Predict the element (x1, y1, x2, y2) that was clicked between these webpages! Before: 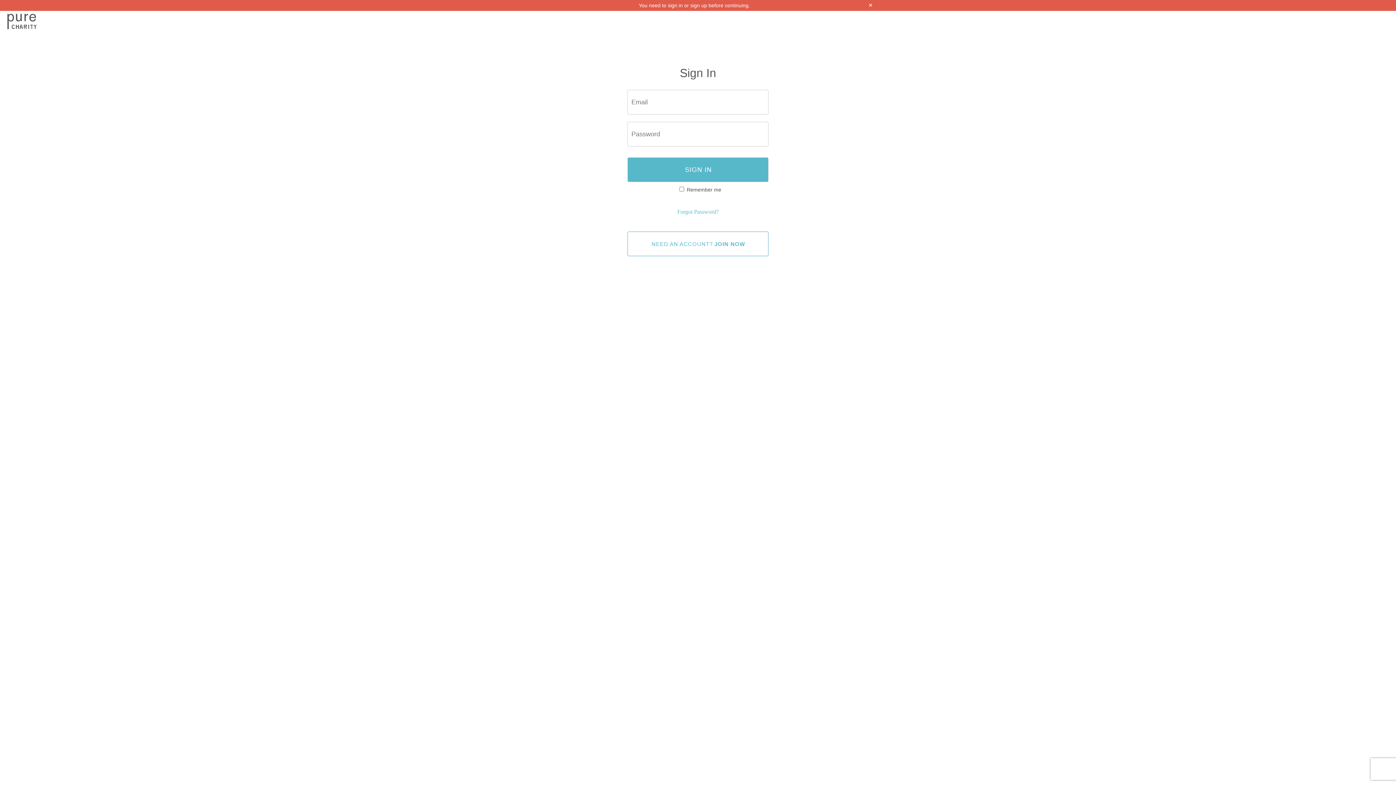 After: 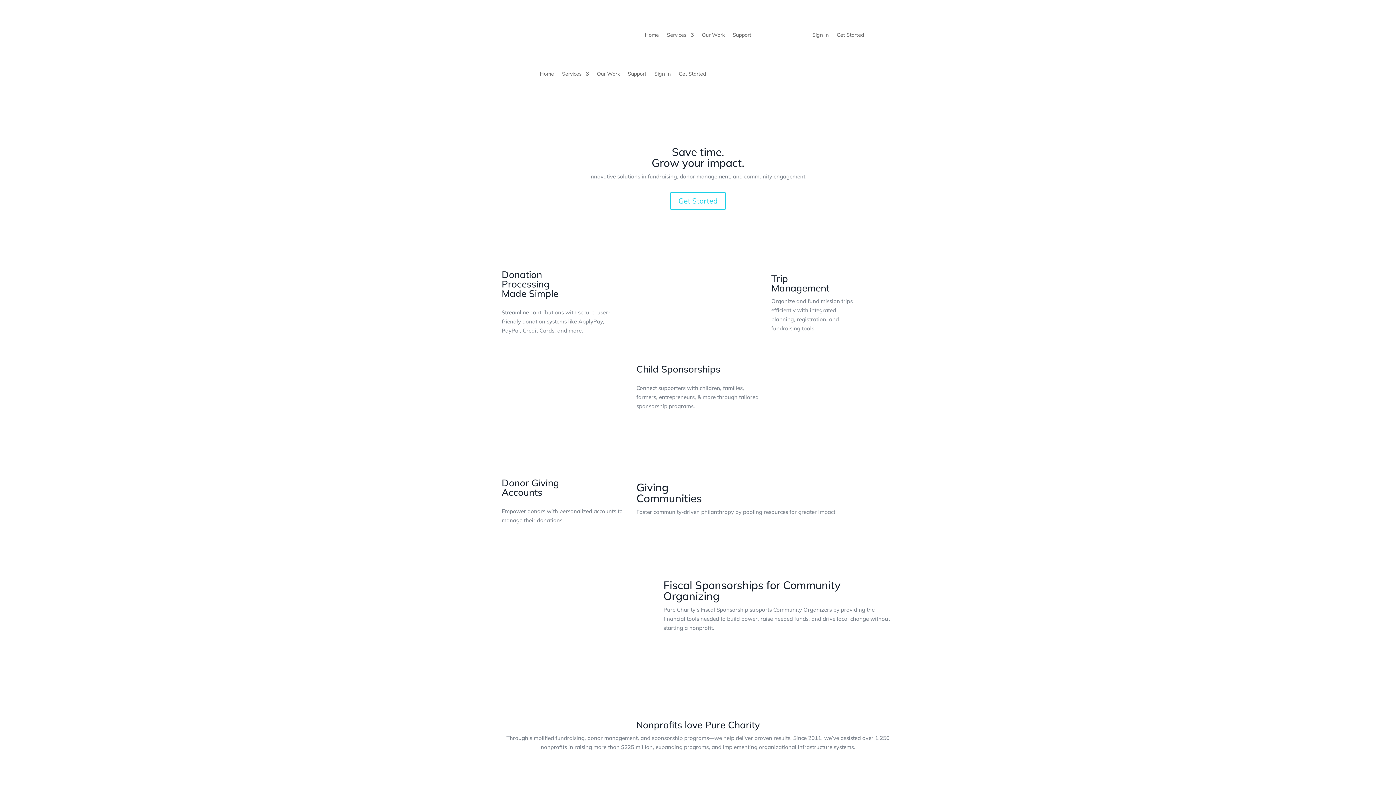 Action: bbox: (7, 8, 44, 32)